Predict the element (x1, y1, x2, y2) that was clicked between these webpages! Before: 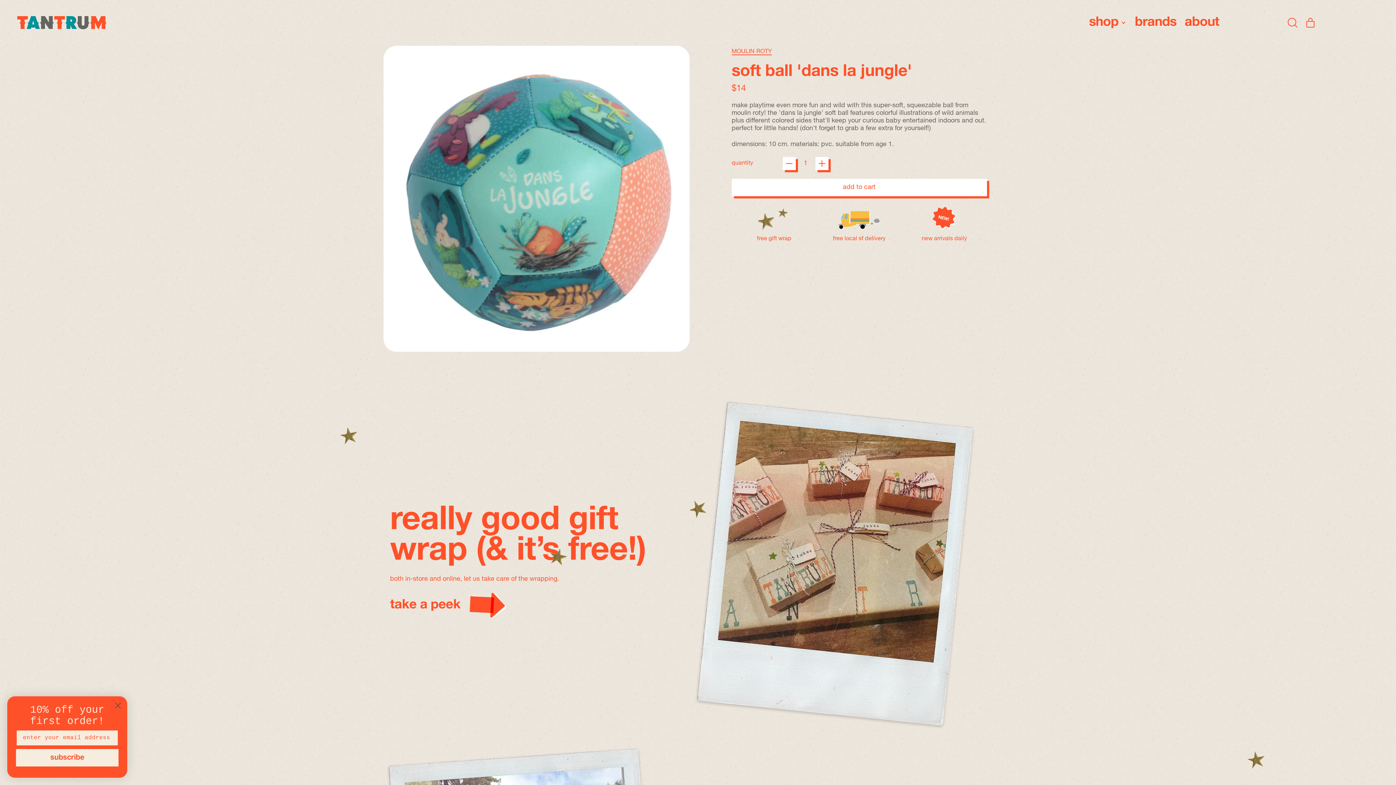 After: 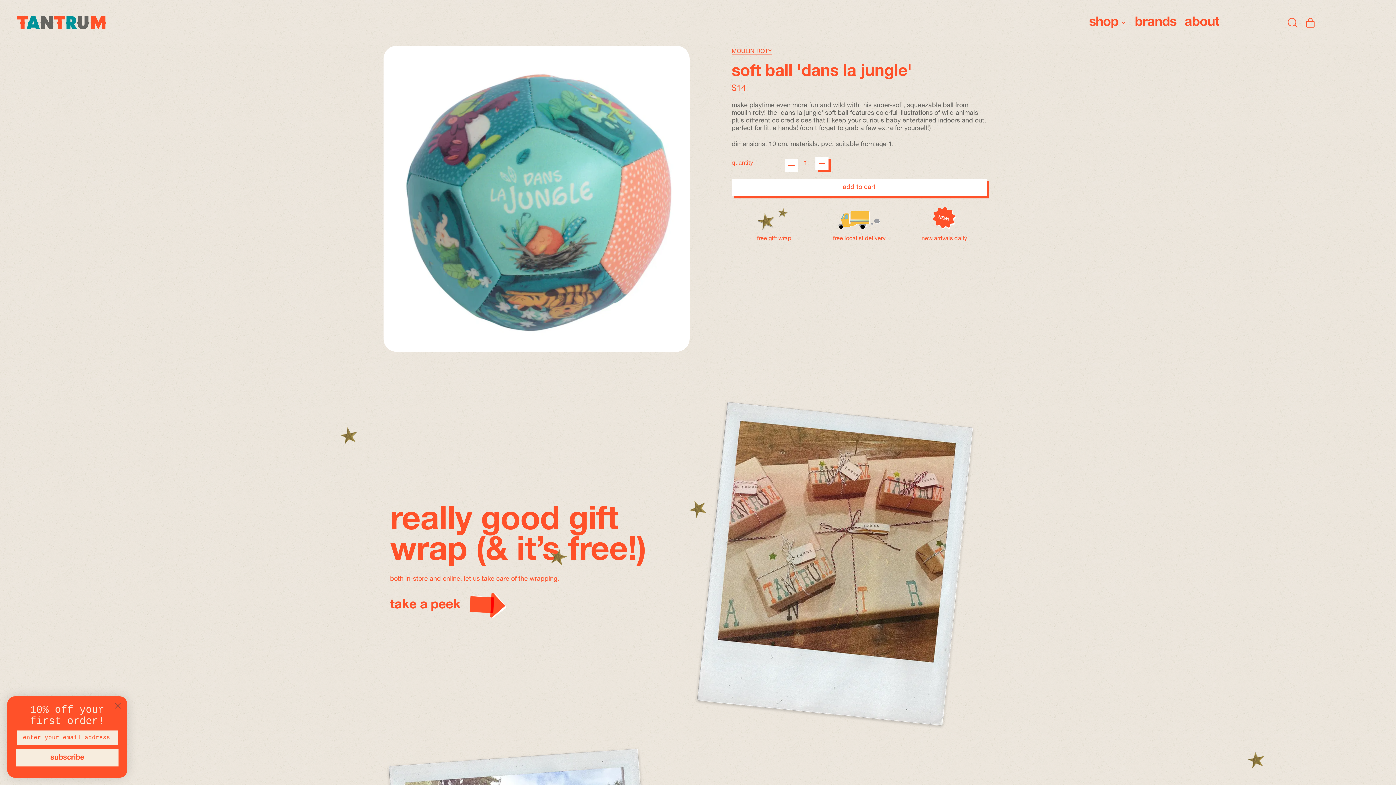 Action: bbox: (782, 157, 796, 170) label: −